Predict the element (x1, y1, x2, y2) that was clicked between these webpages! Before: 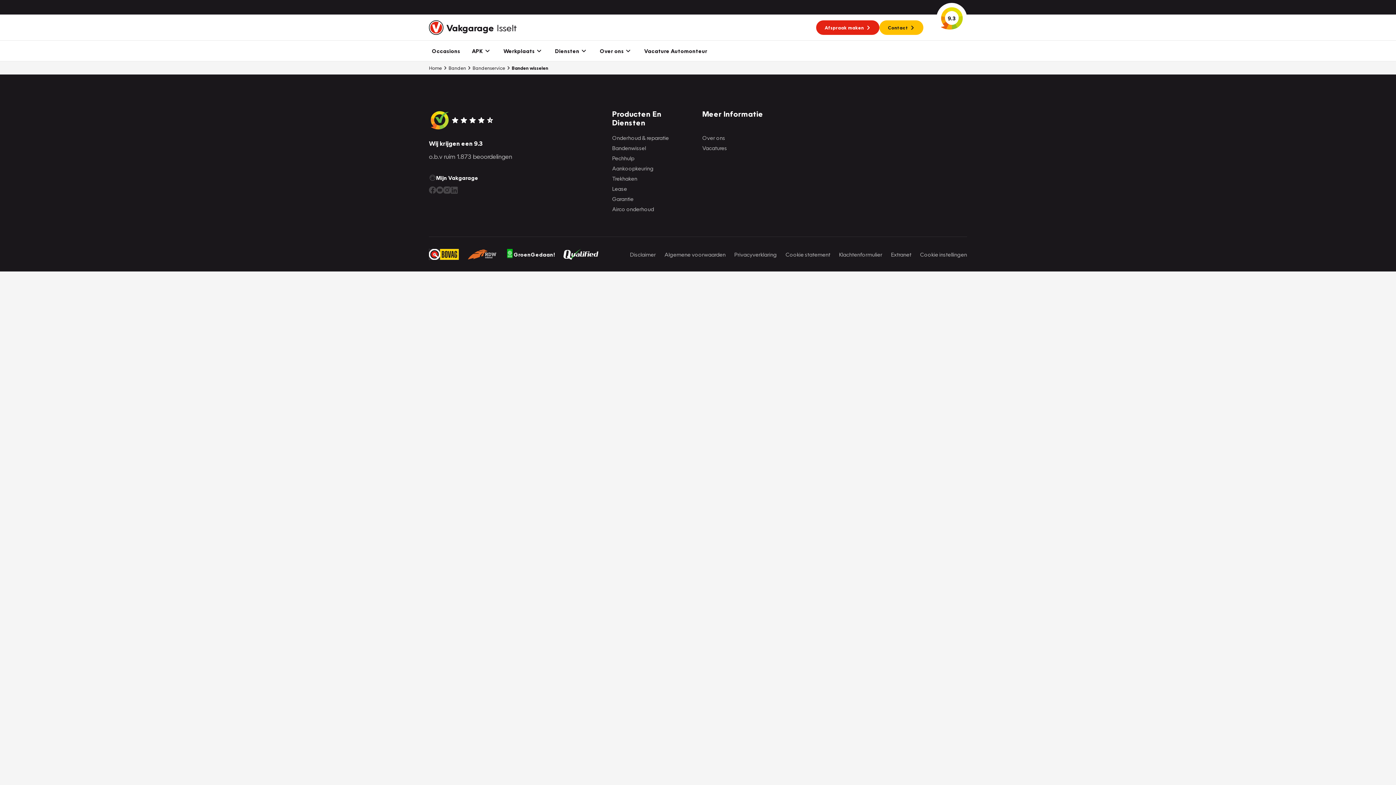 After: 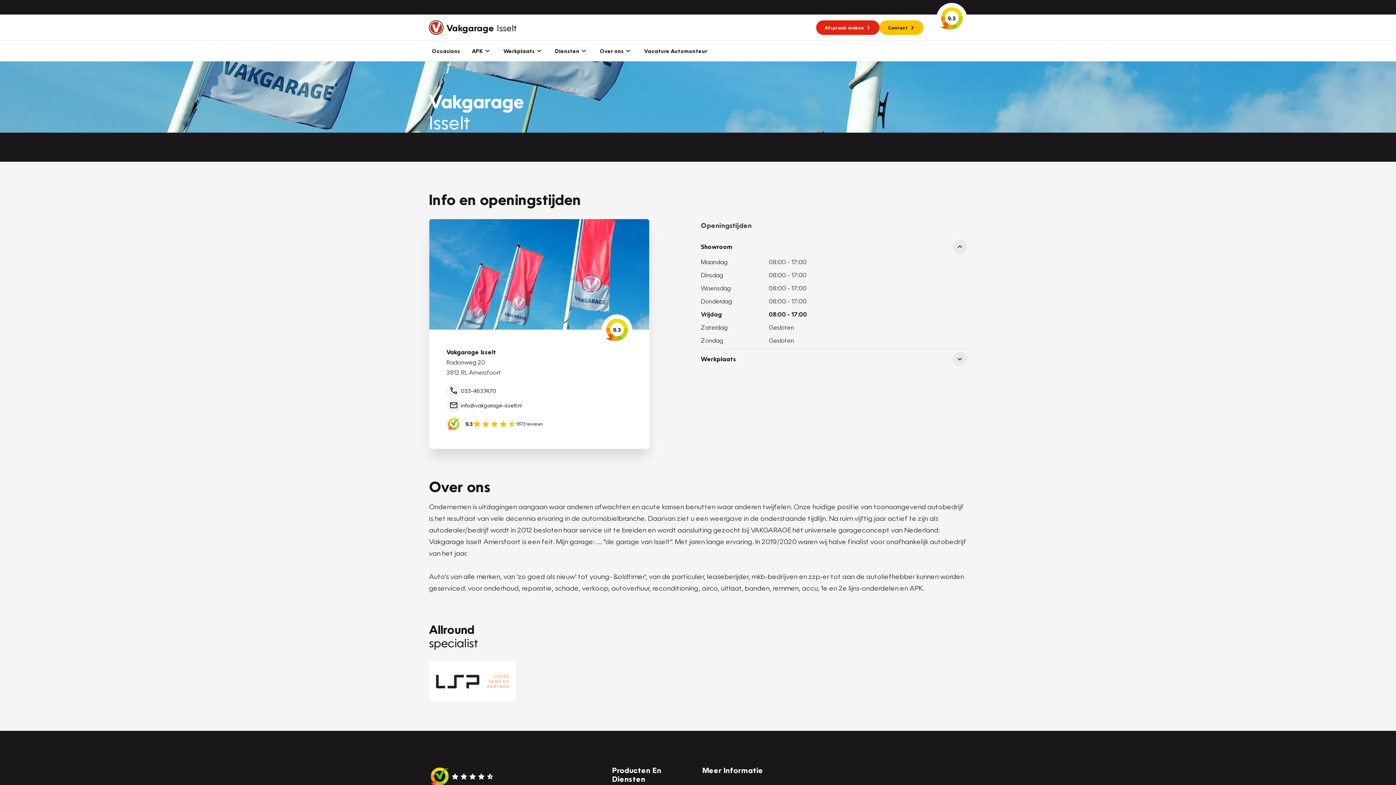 Action: bbox: (702, 133, 786, 142) label: Over ons